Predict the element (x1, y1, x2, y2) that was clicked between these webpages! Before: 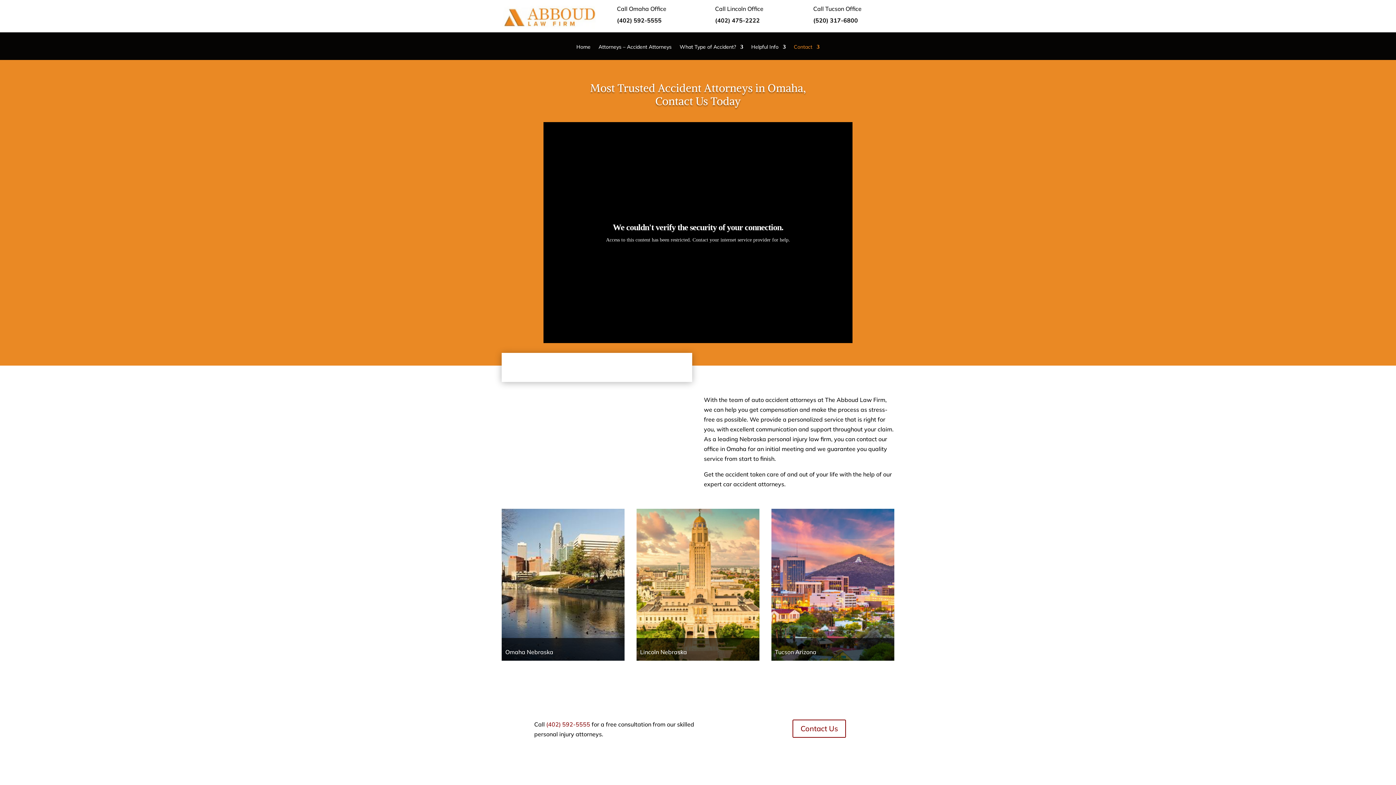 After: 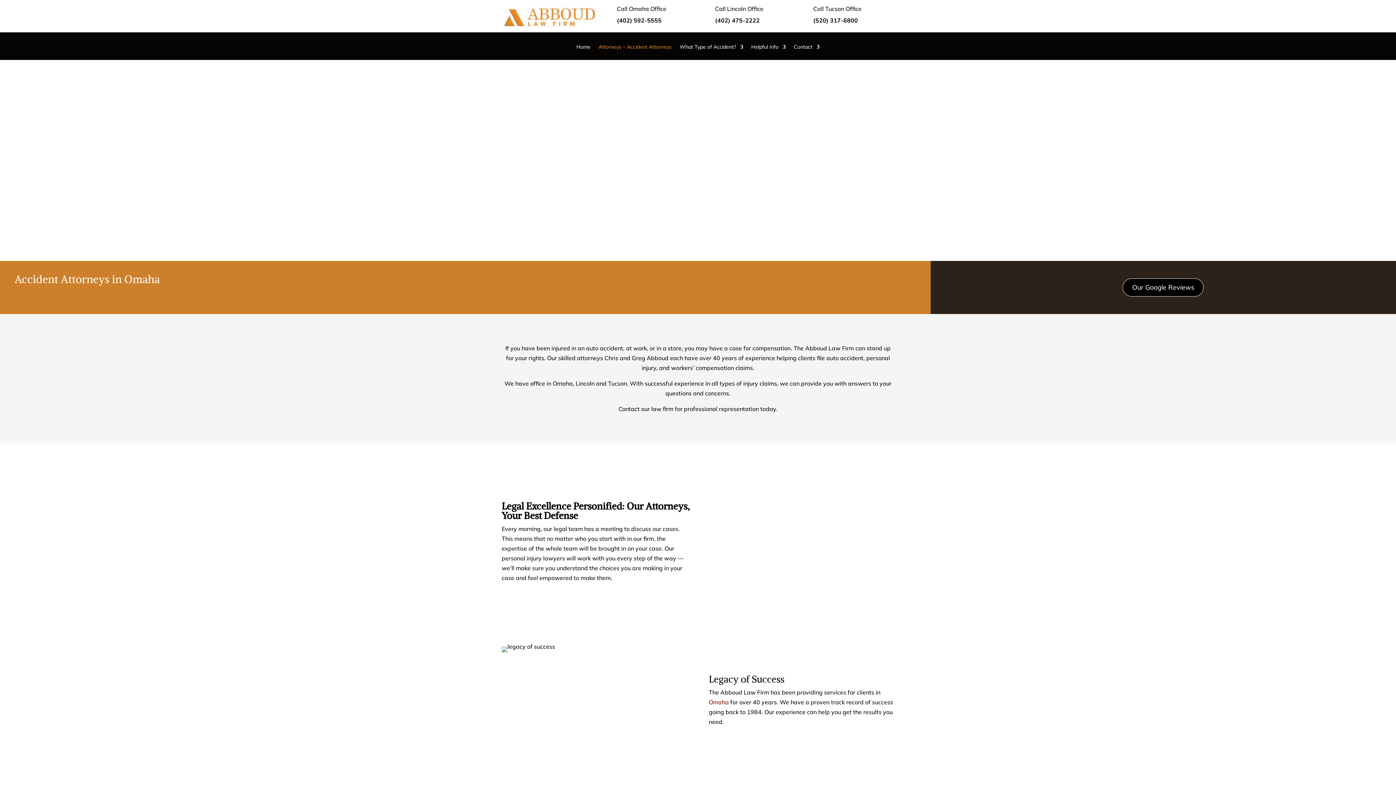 Action: bbox: (598, 44, 671, 60) label: Attorneys – Accident Attorneys